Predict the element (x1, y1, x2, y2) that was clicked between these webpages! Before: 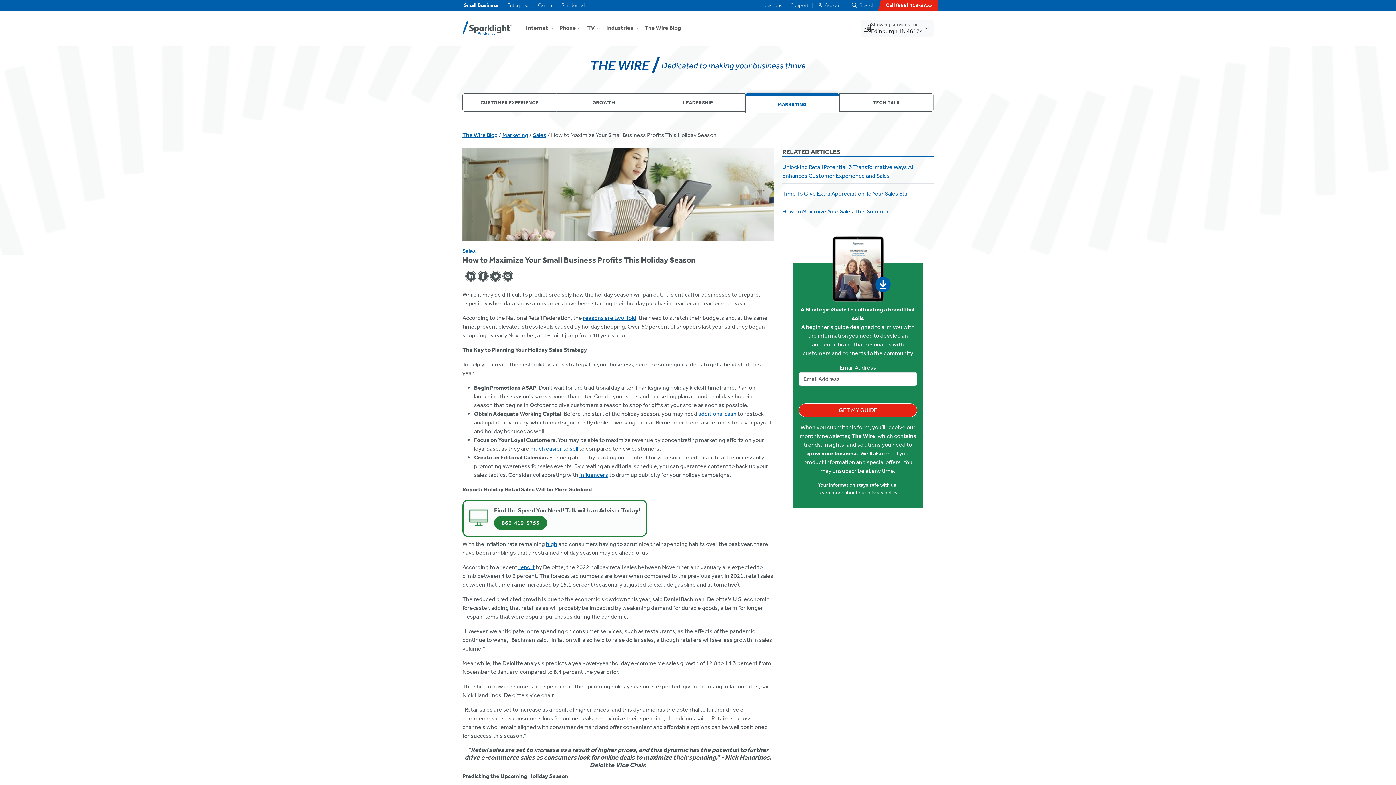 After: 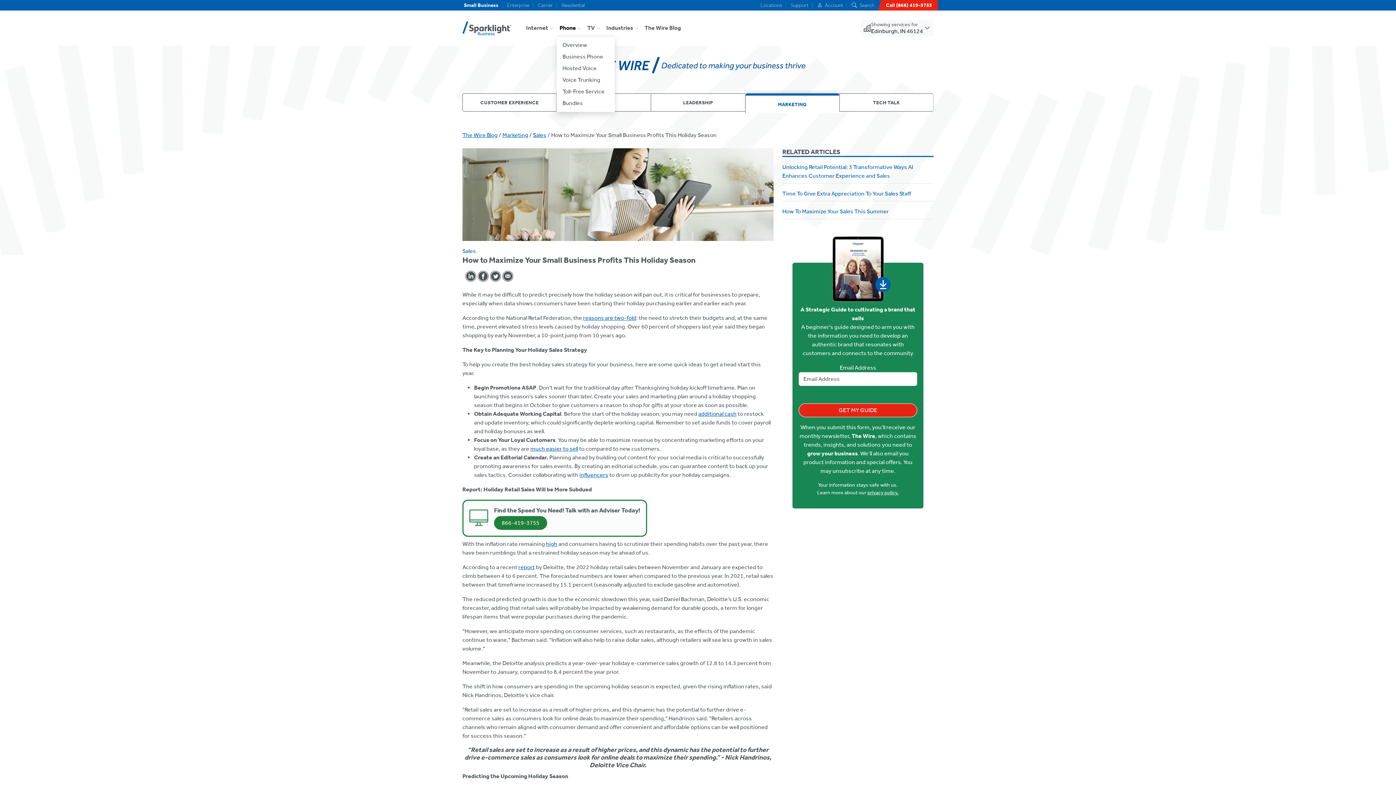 Action: label: Phone bbox: (556, 20, 584, 35)